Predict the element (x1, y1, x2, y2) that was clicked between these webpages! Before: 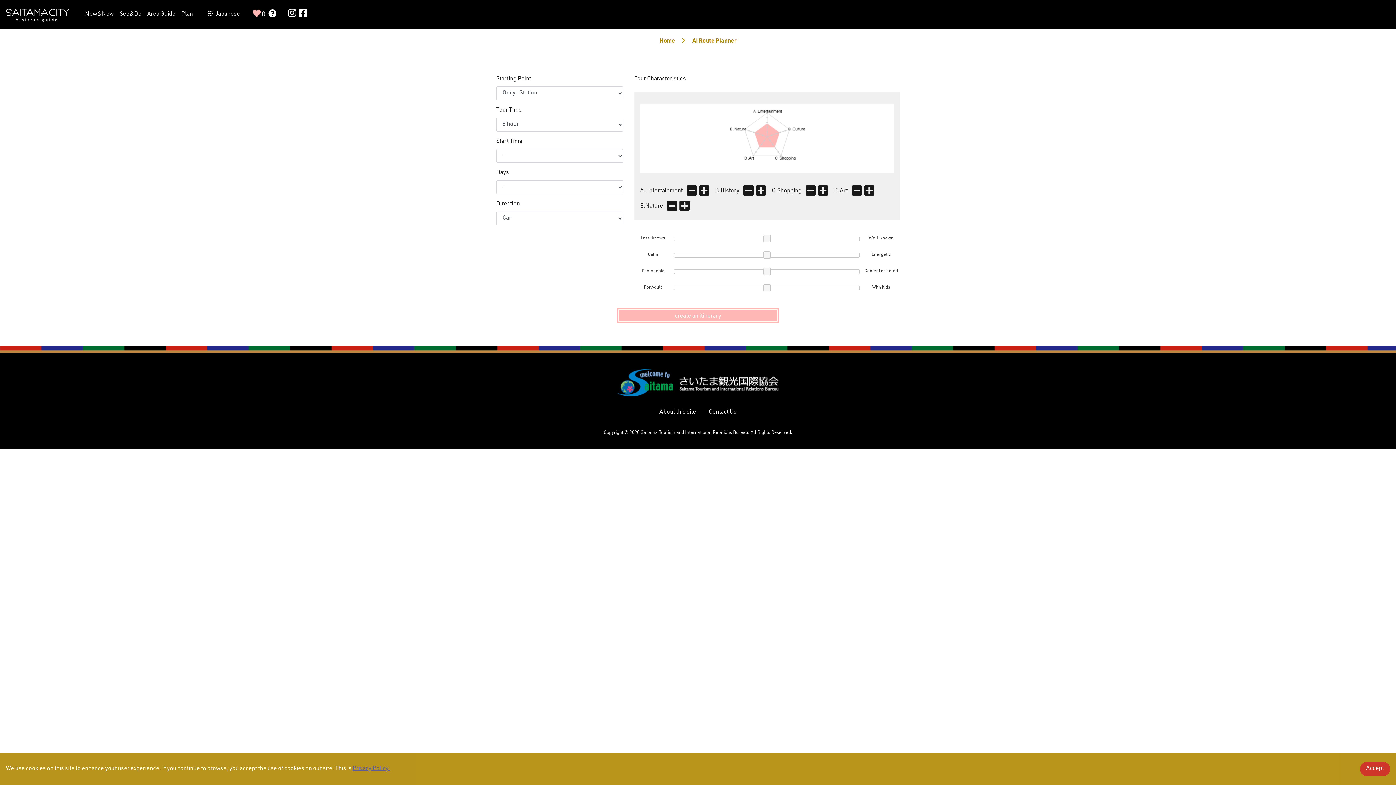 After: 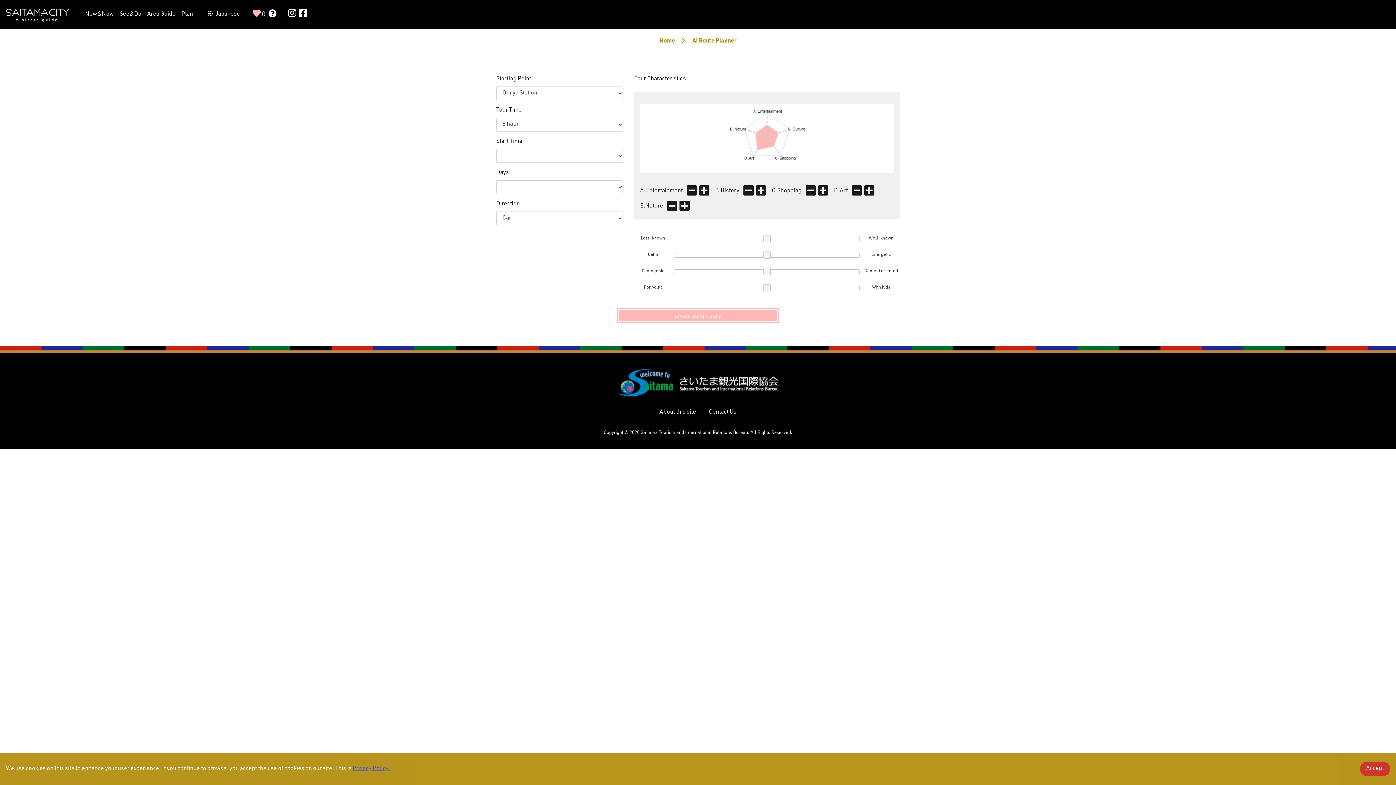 Action: bbox: (864, 190, 874, 196)